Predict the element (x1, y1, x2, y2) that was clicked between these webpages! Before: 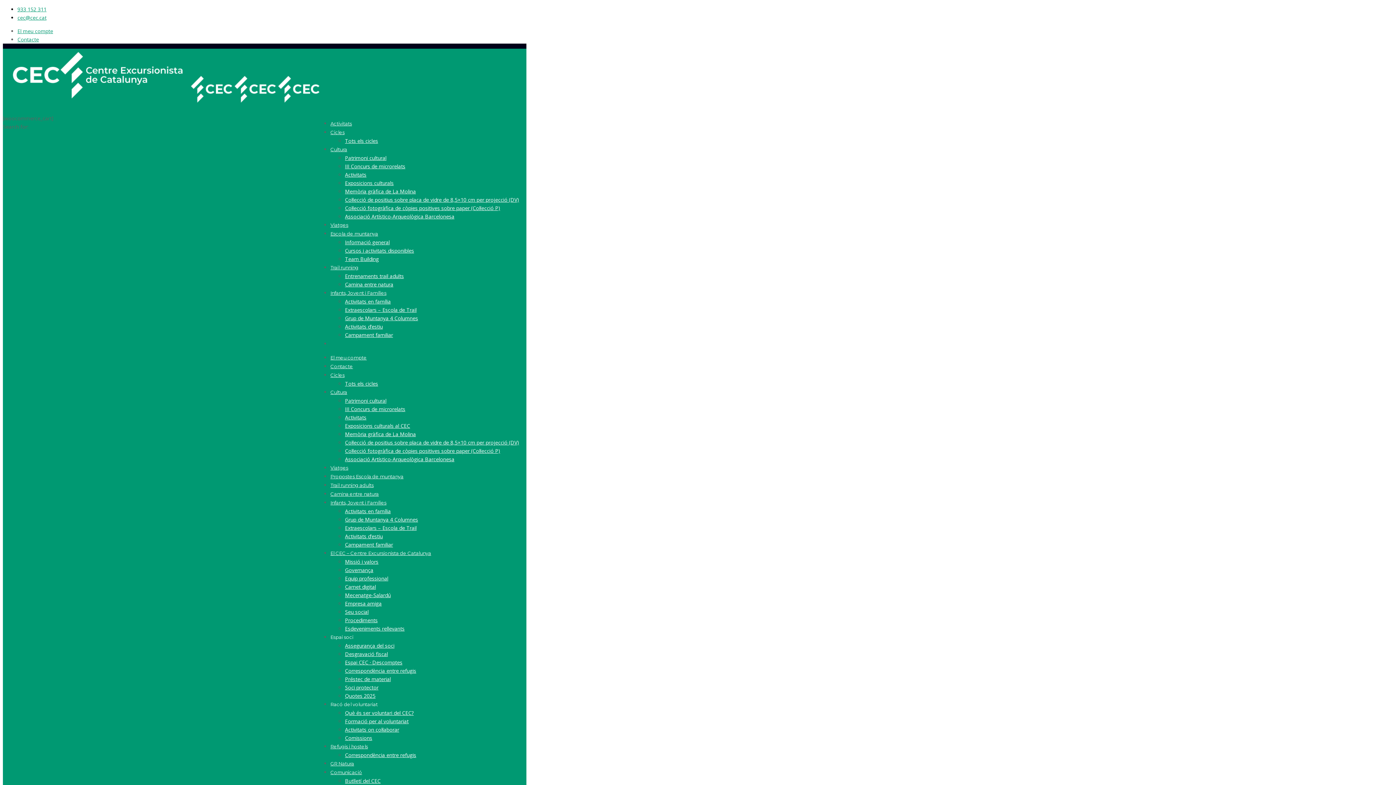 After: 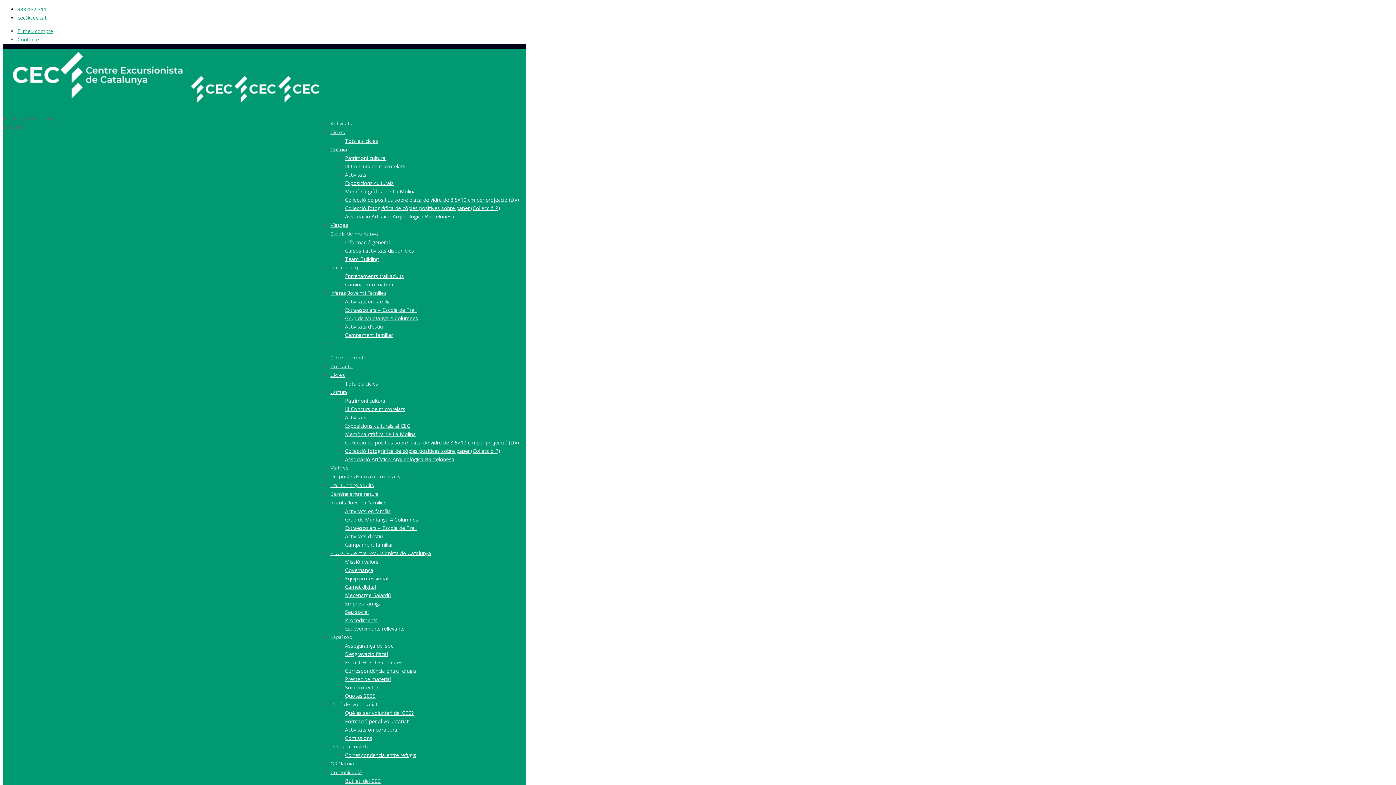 Action: label: El meu compte bbox: (330, 349, 366, 366)